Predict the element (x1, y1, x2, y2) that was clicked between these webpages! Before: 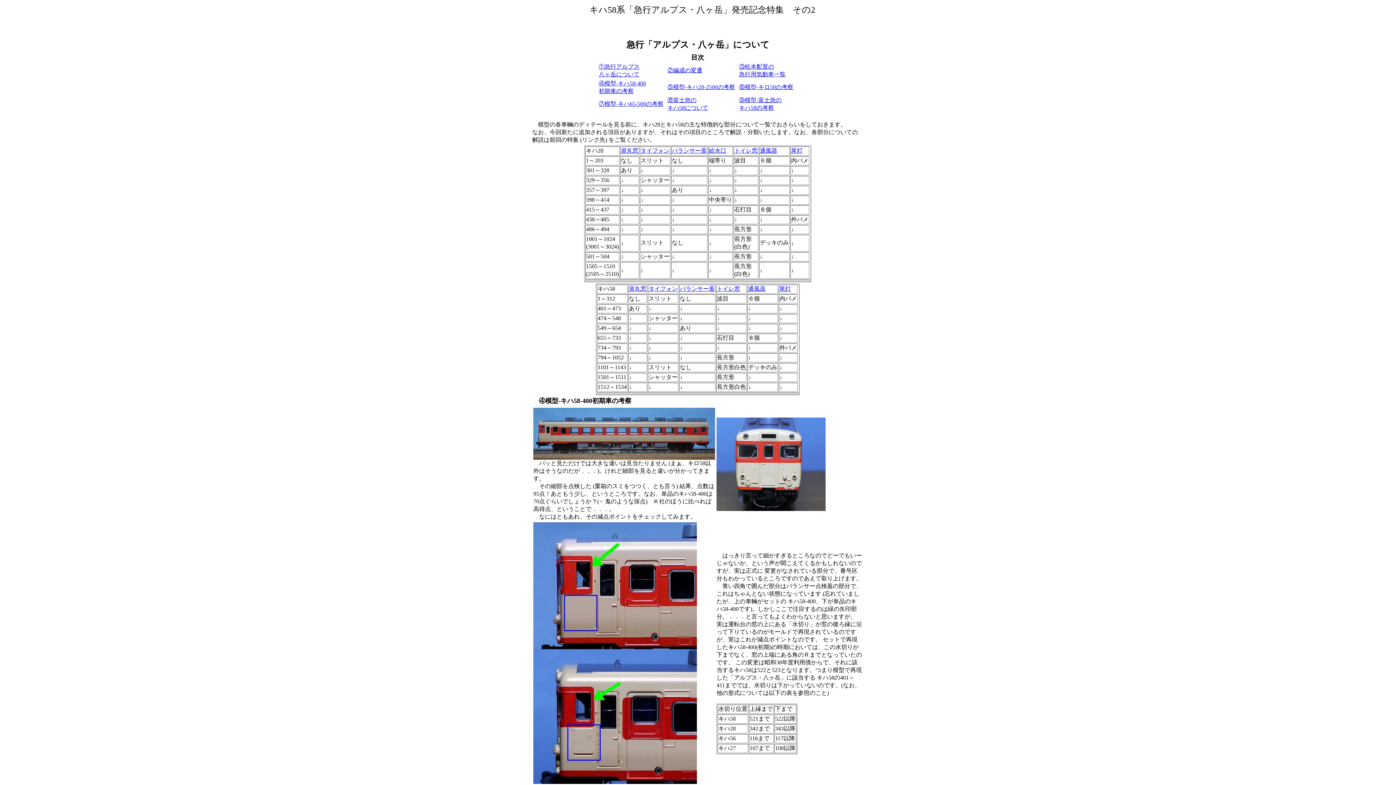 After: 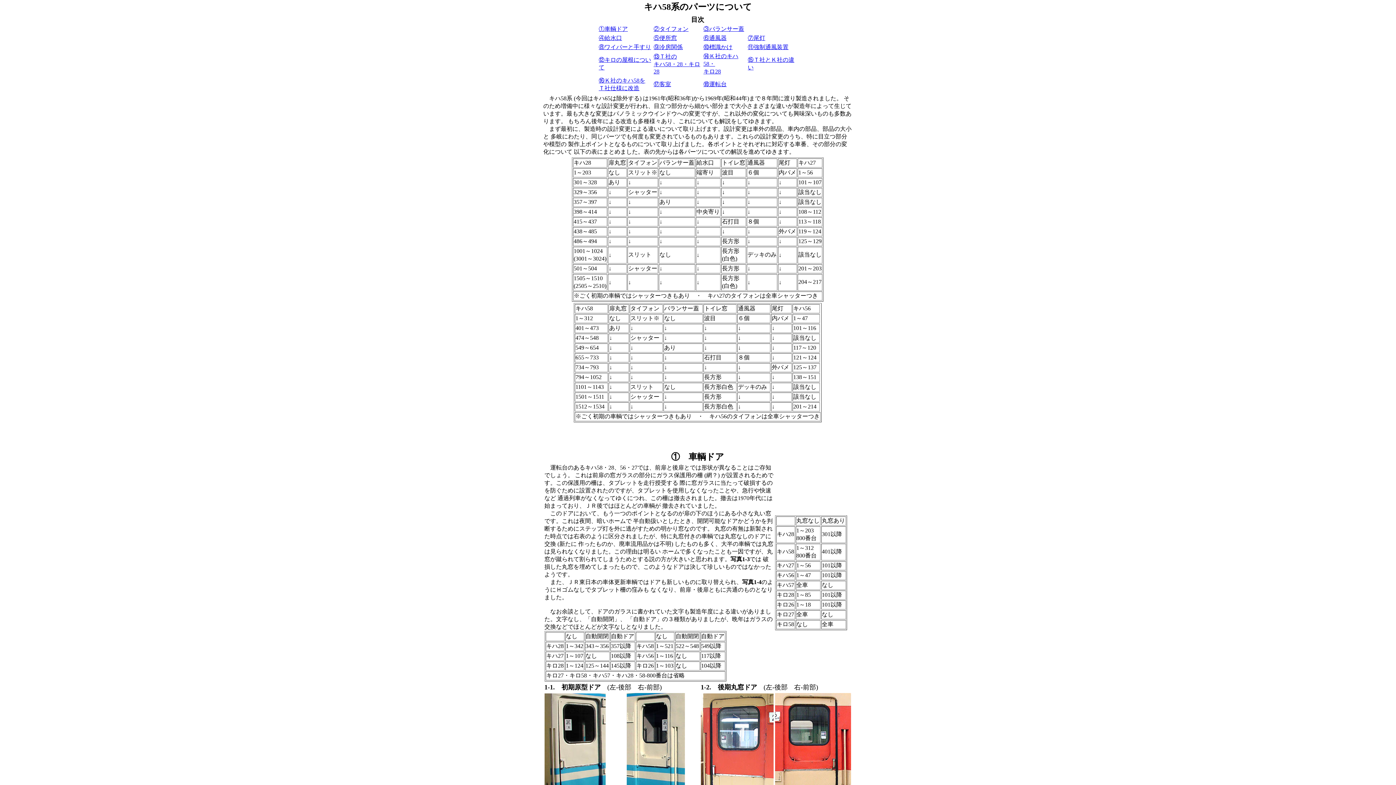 Action: label: バランサー蓋 bbox: (672, 147, 706, 153)